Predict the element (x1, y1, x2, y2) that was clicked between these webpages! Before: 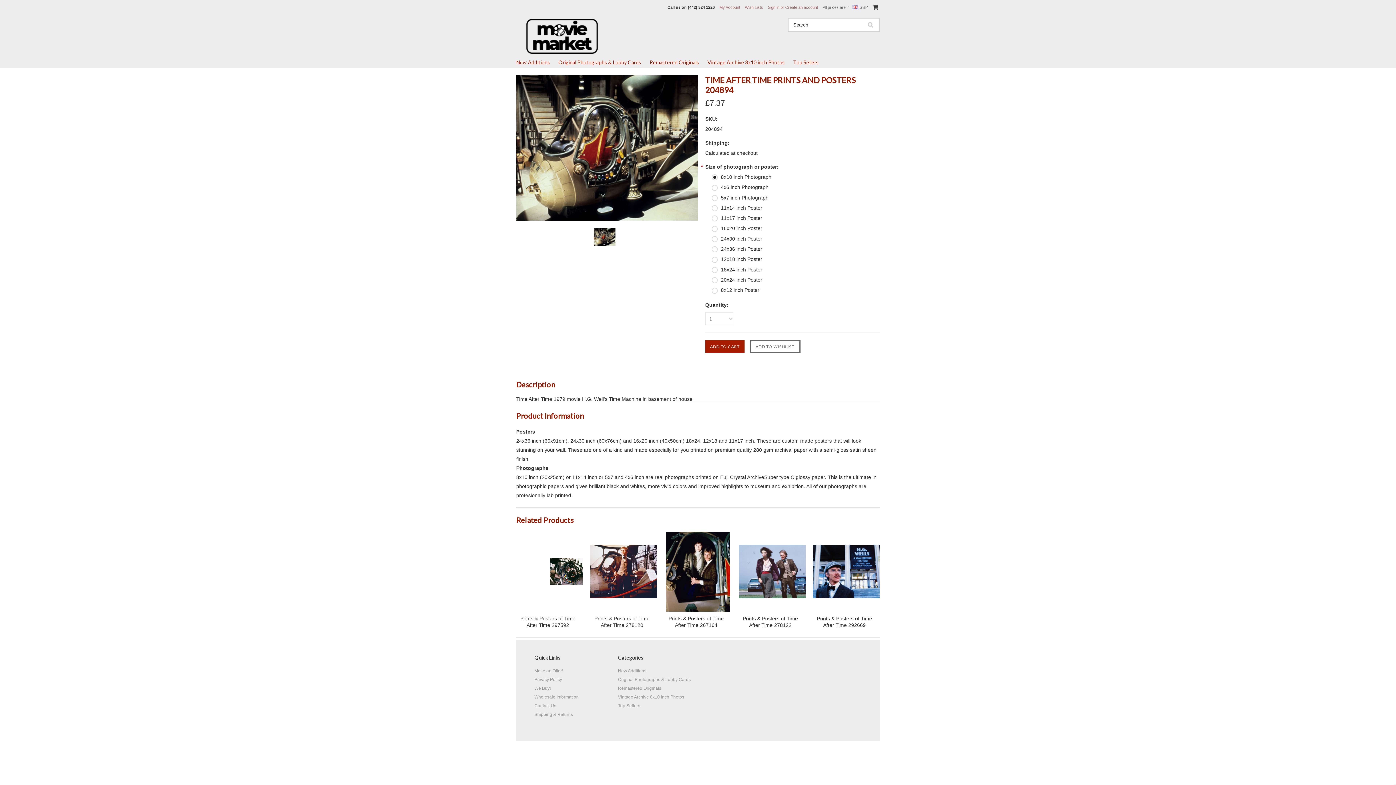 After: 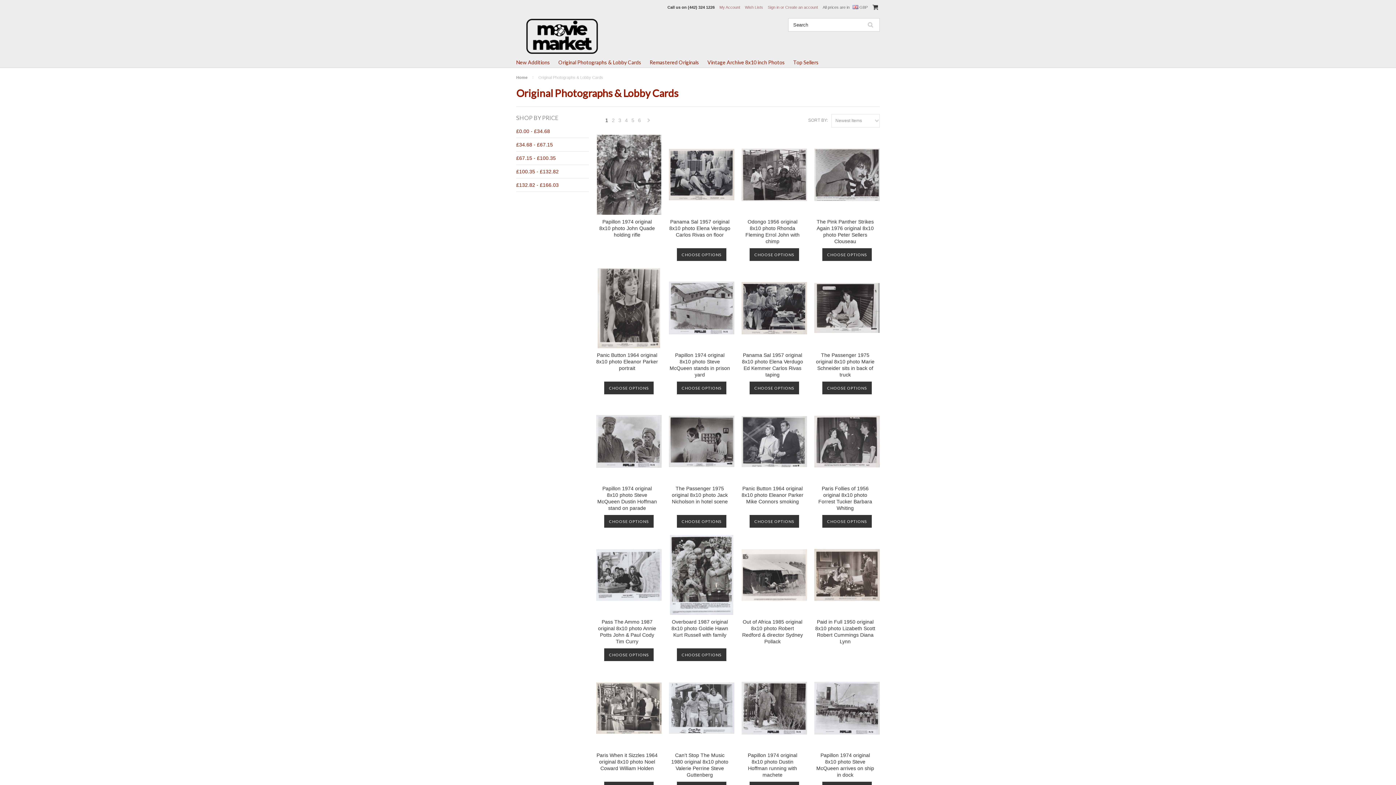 Action: label: Original Photographs & Lobby Cards bbox: (618, 677, 690, 682)